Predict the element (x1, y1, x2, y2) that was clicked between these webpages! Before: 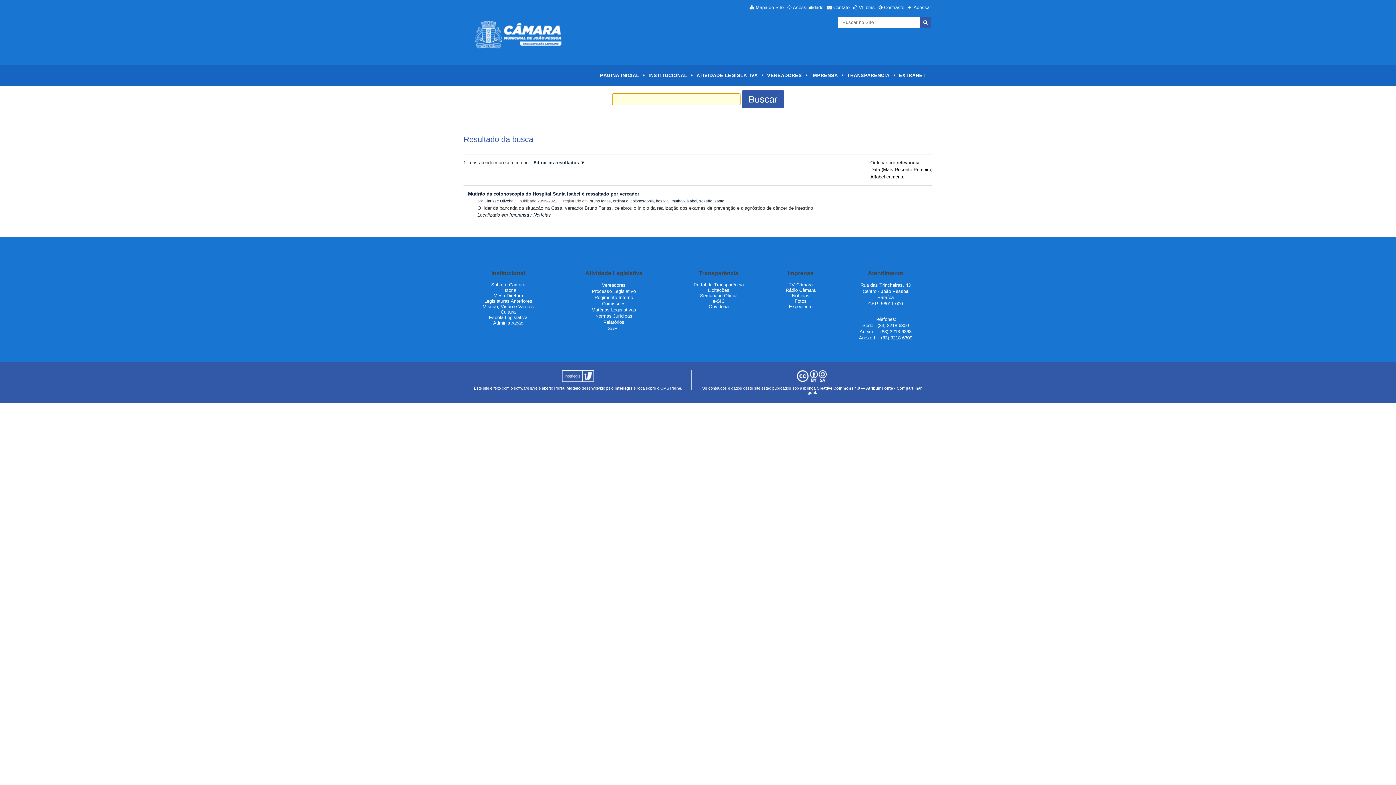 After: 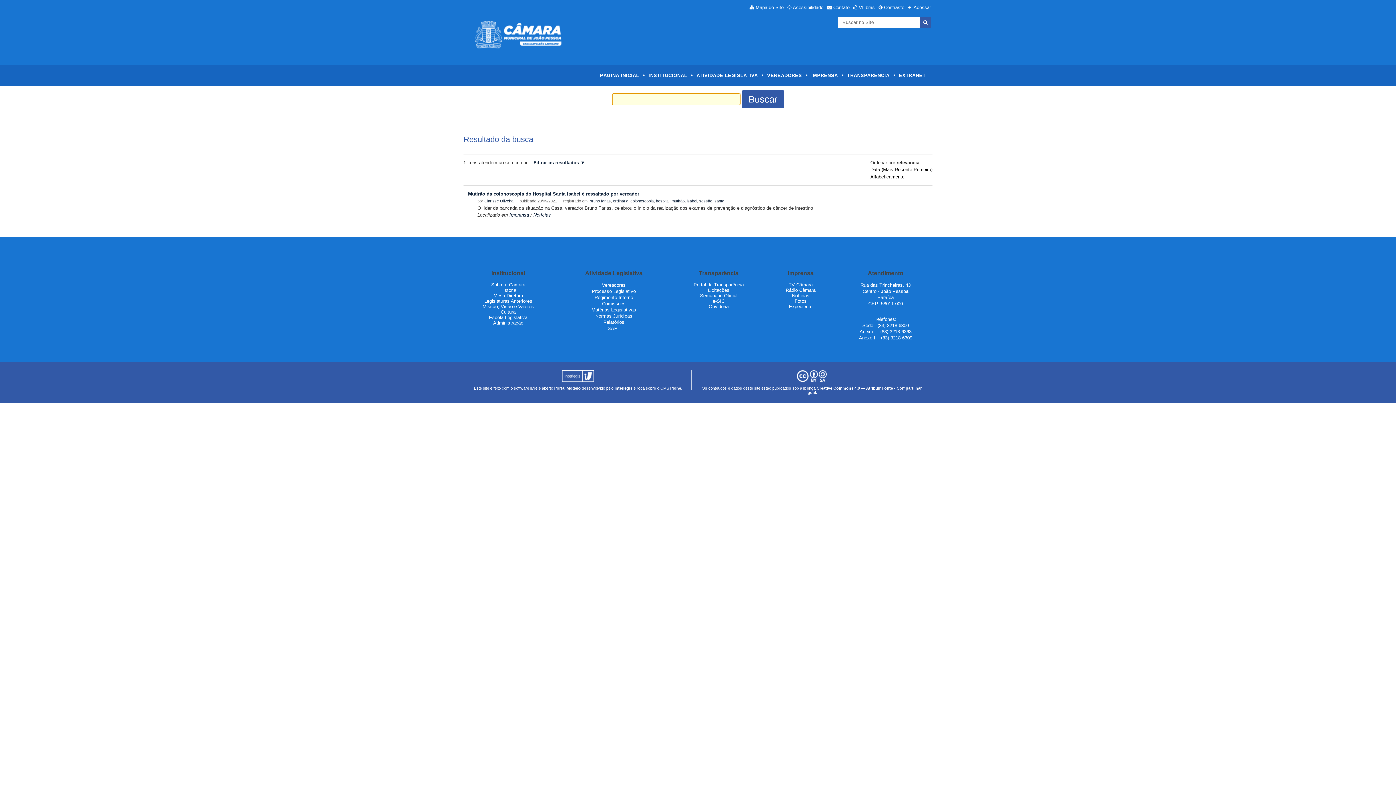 Action: label: mutirão bbox: (671, 198, 684, 203)